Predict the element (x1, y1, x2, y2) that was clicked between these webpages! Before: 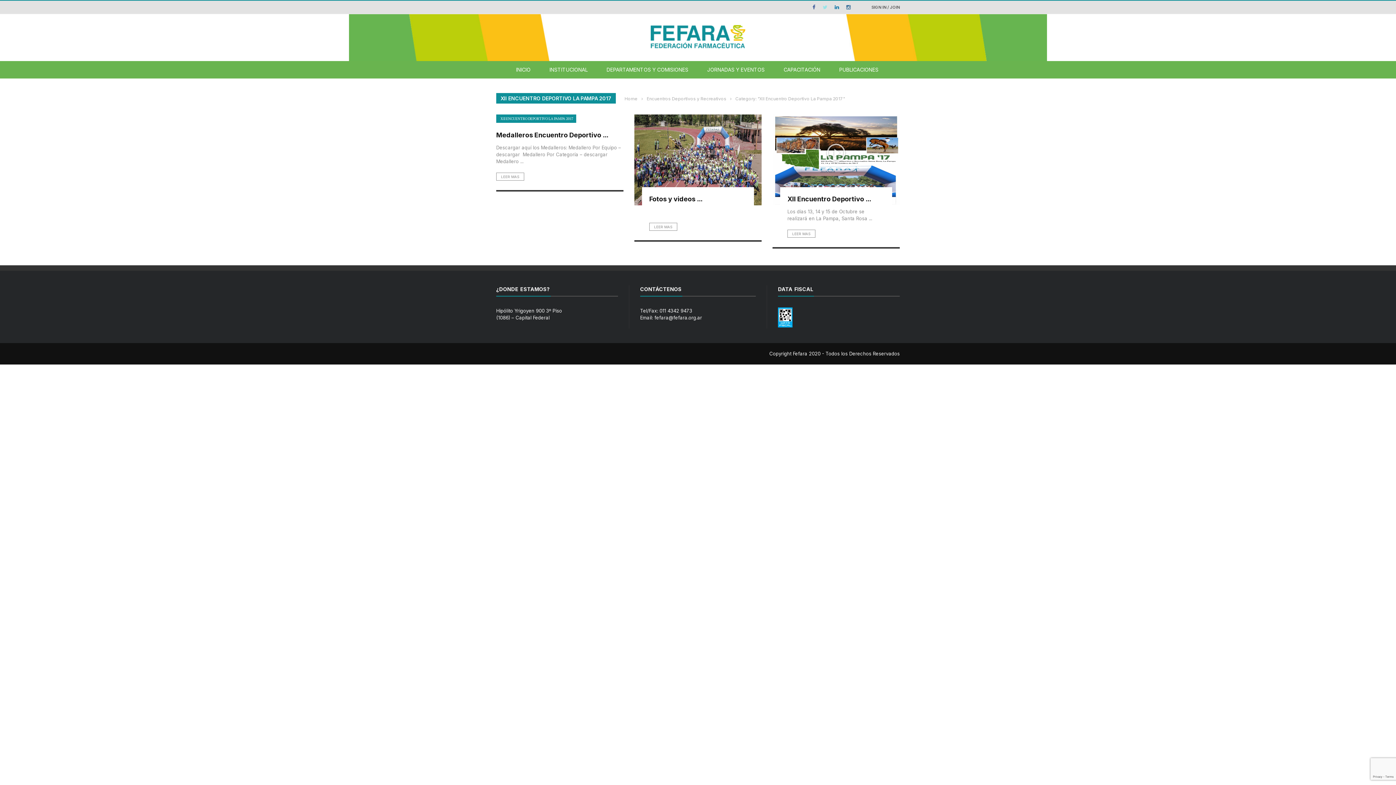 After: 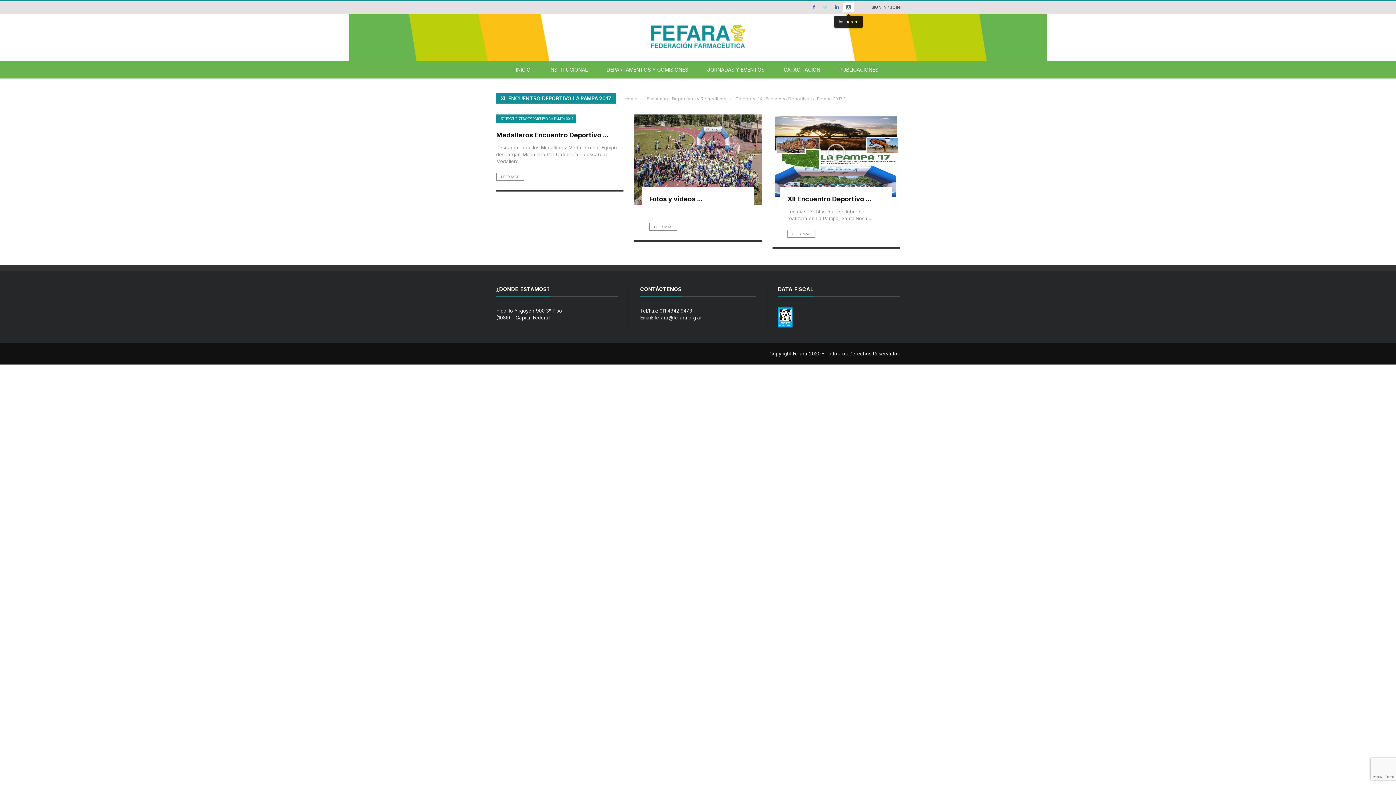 Action: bbox: (842, 4, 854, 10)